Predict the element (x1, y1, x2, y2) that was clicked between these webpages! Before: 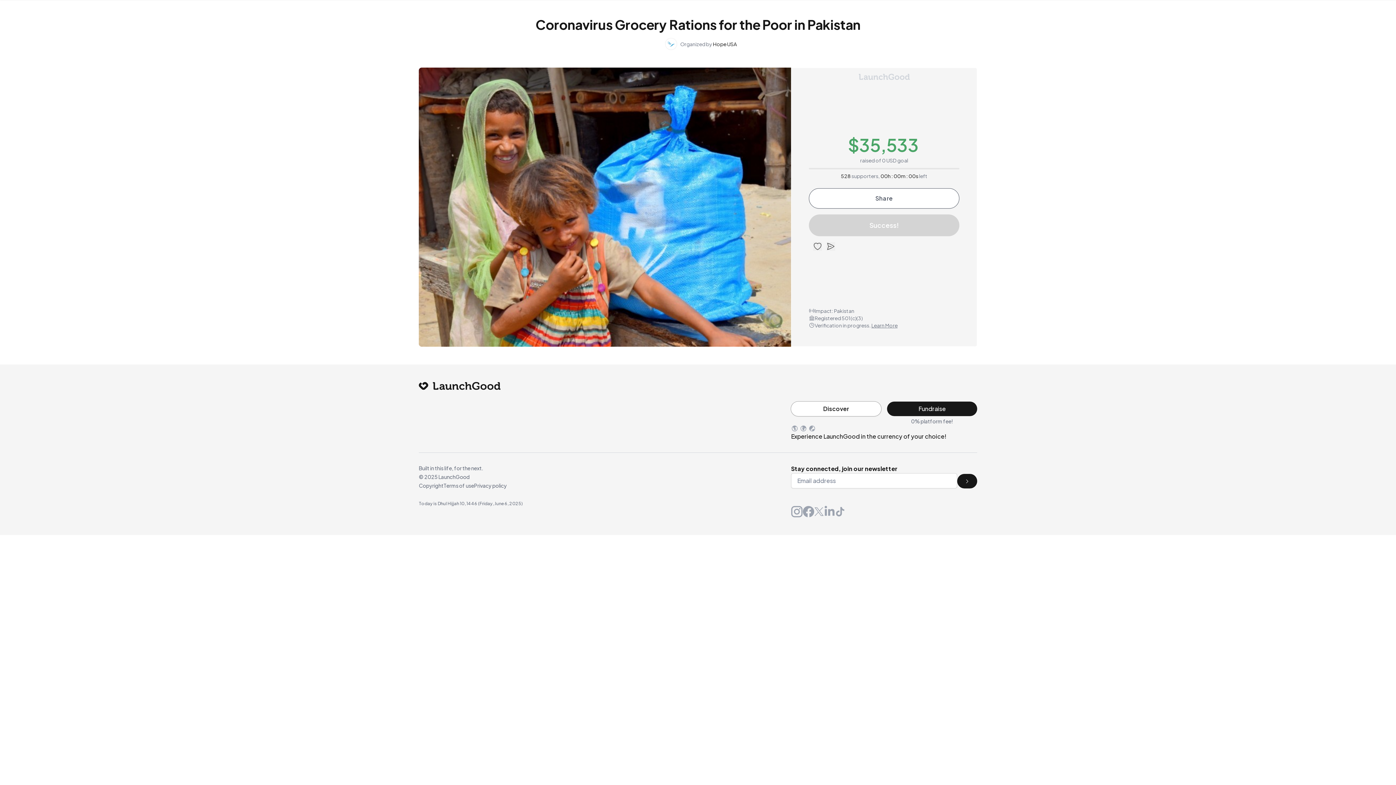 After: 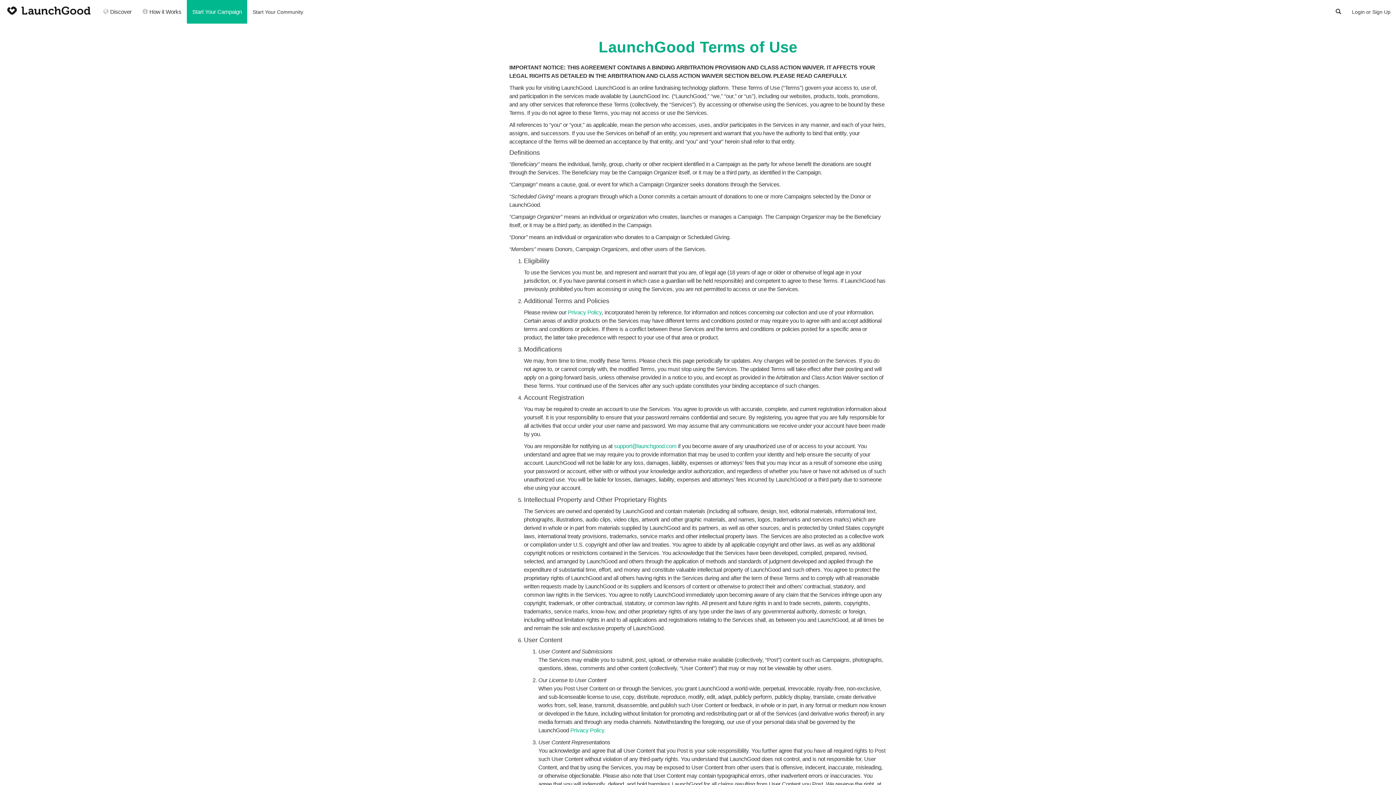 Action: bbox: (443, 482, 474, 489) label: Terms of use